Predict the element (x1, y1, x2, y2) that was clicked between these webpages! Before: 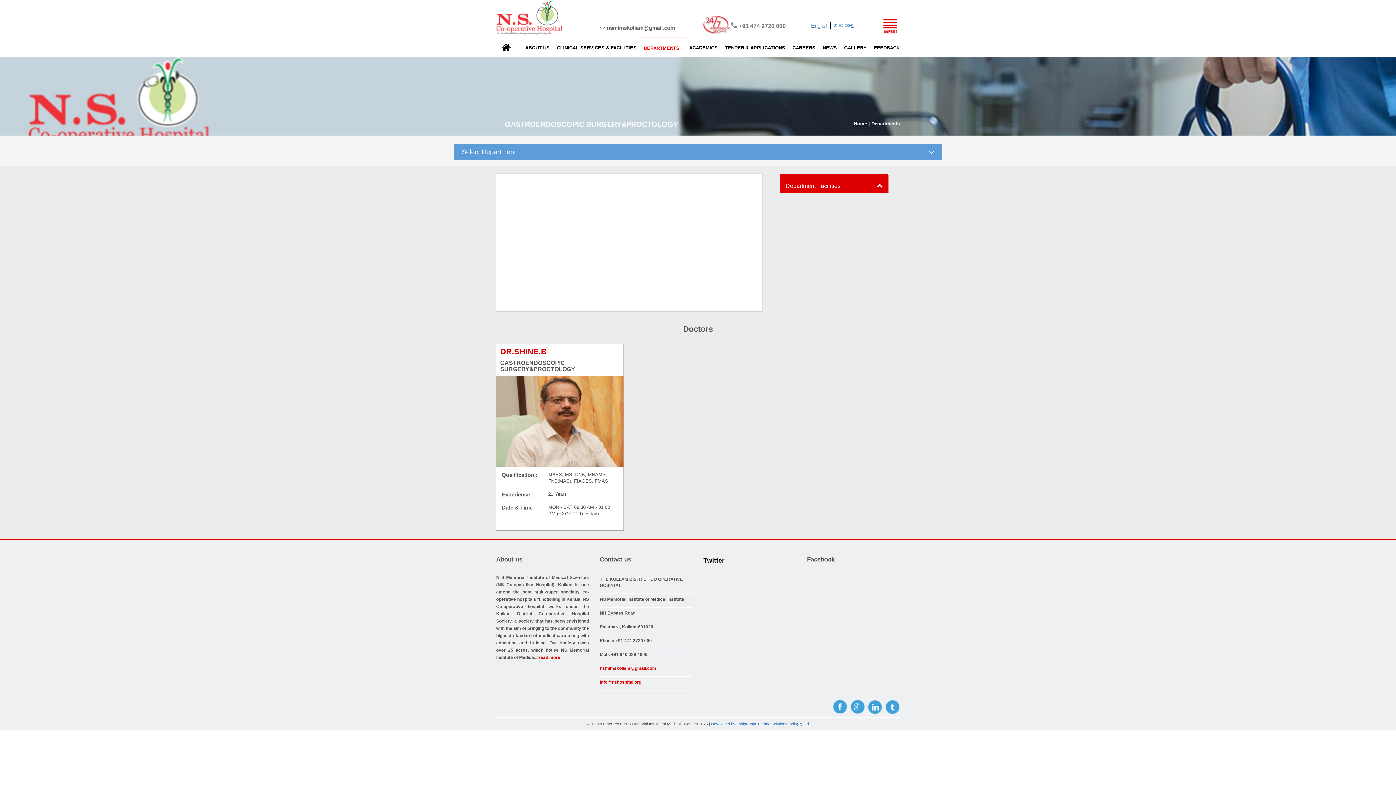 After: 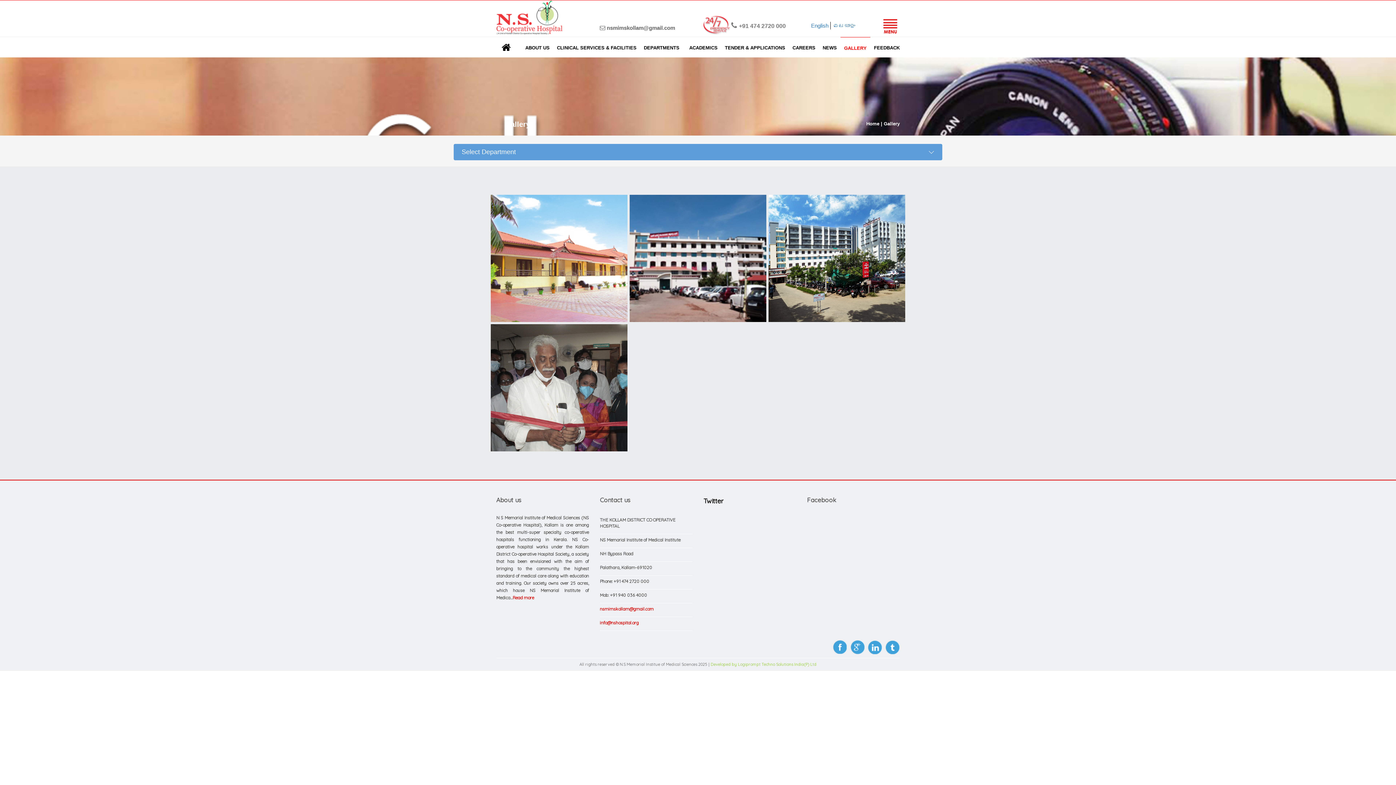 Action: label: GALLERY bbox: (840, 37, 870, 58)